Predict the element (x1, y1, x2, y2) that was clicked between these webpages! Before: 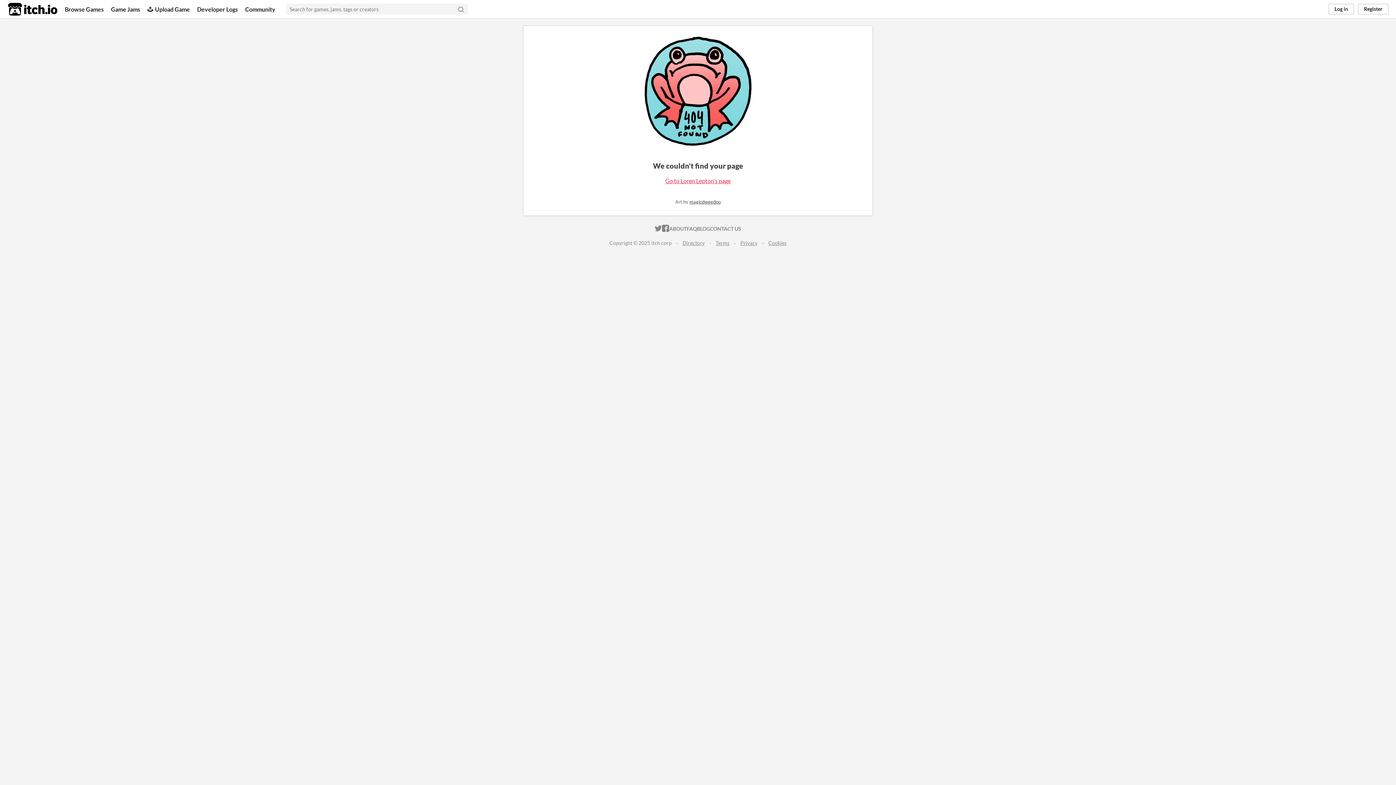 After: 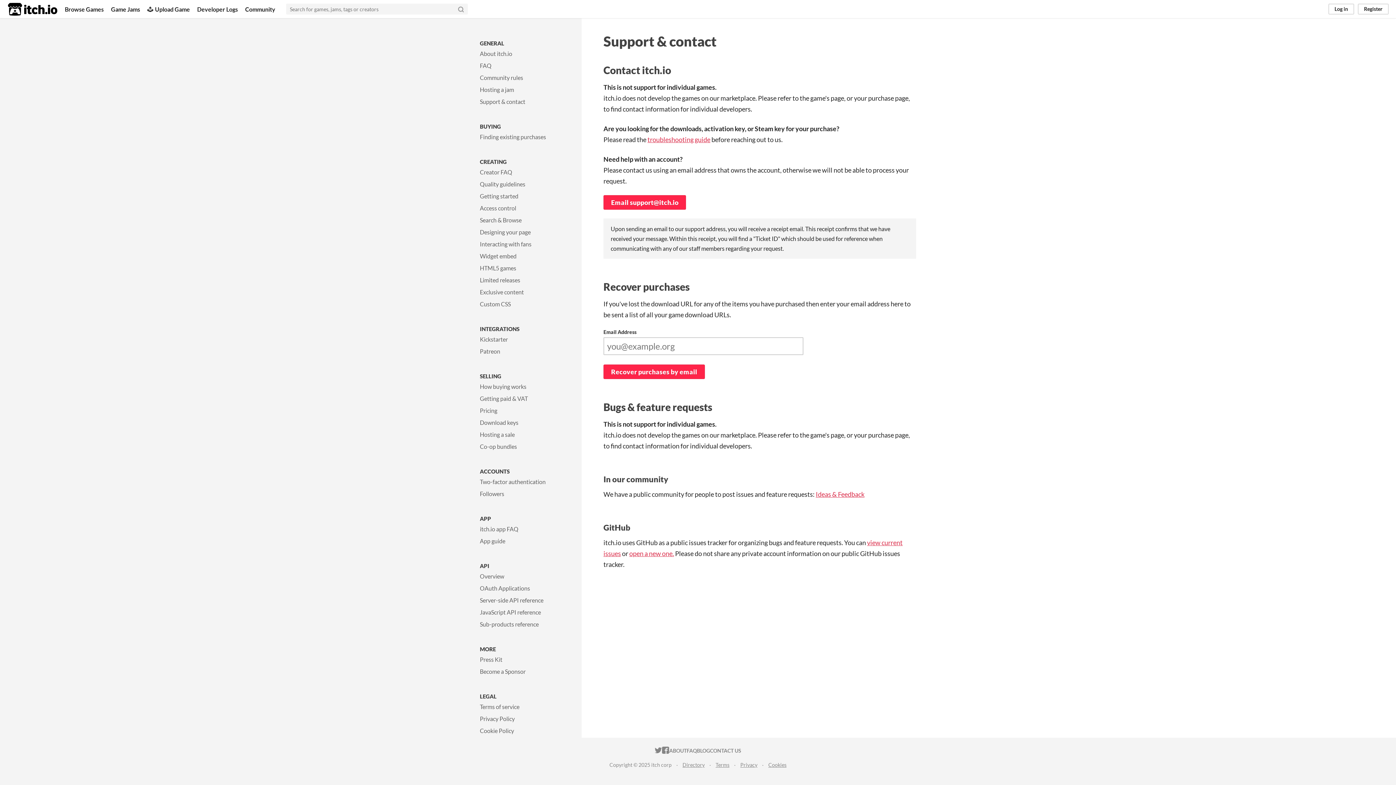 Action: bbox: (710, 223, 741, 234) label: CONTACT US